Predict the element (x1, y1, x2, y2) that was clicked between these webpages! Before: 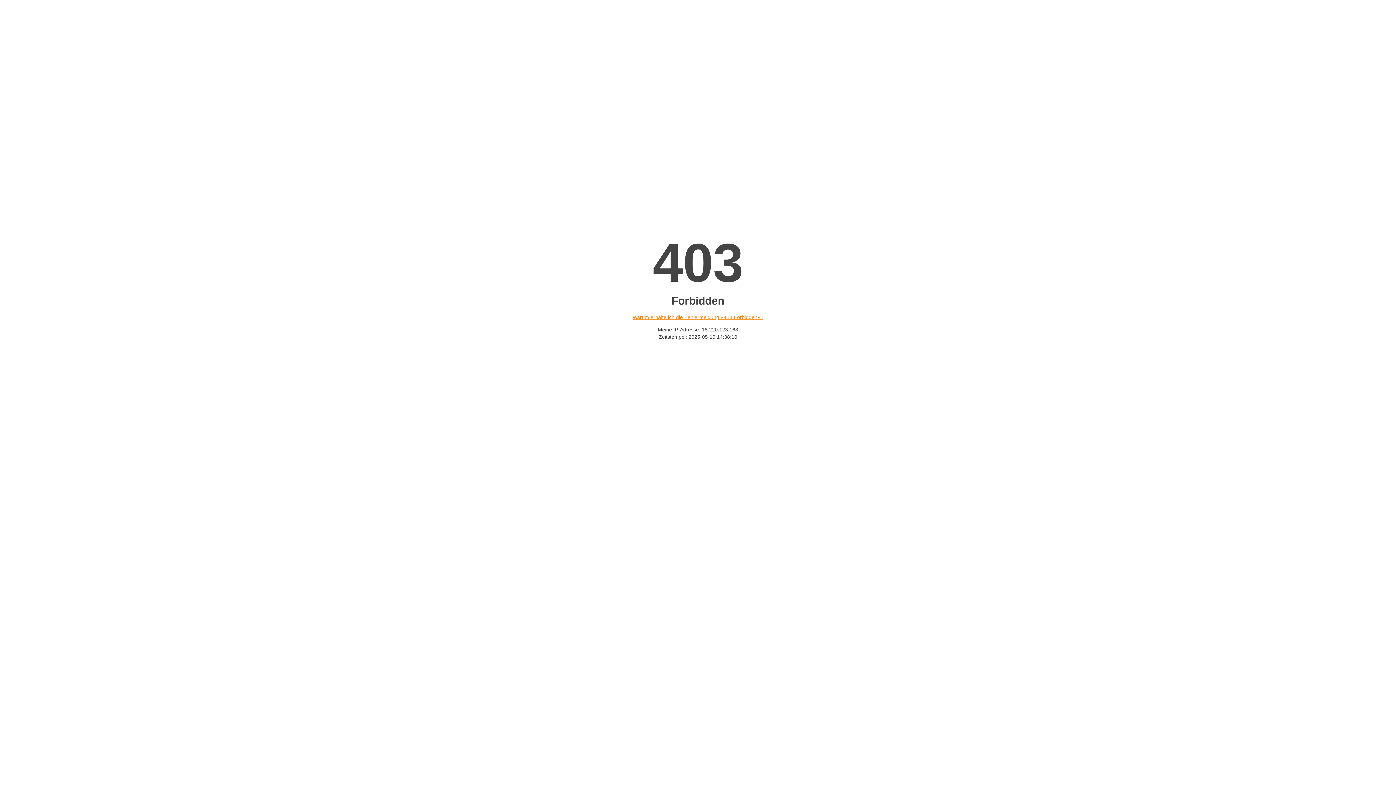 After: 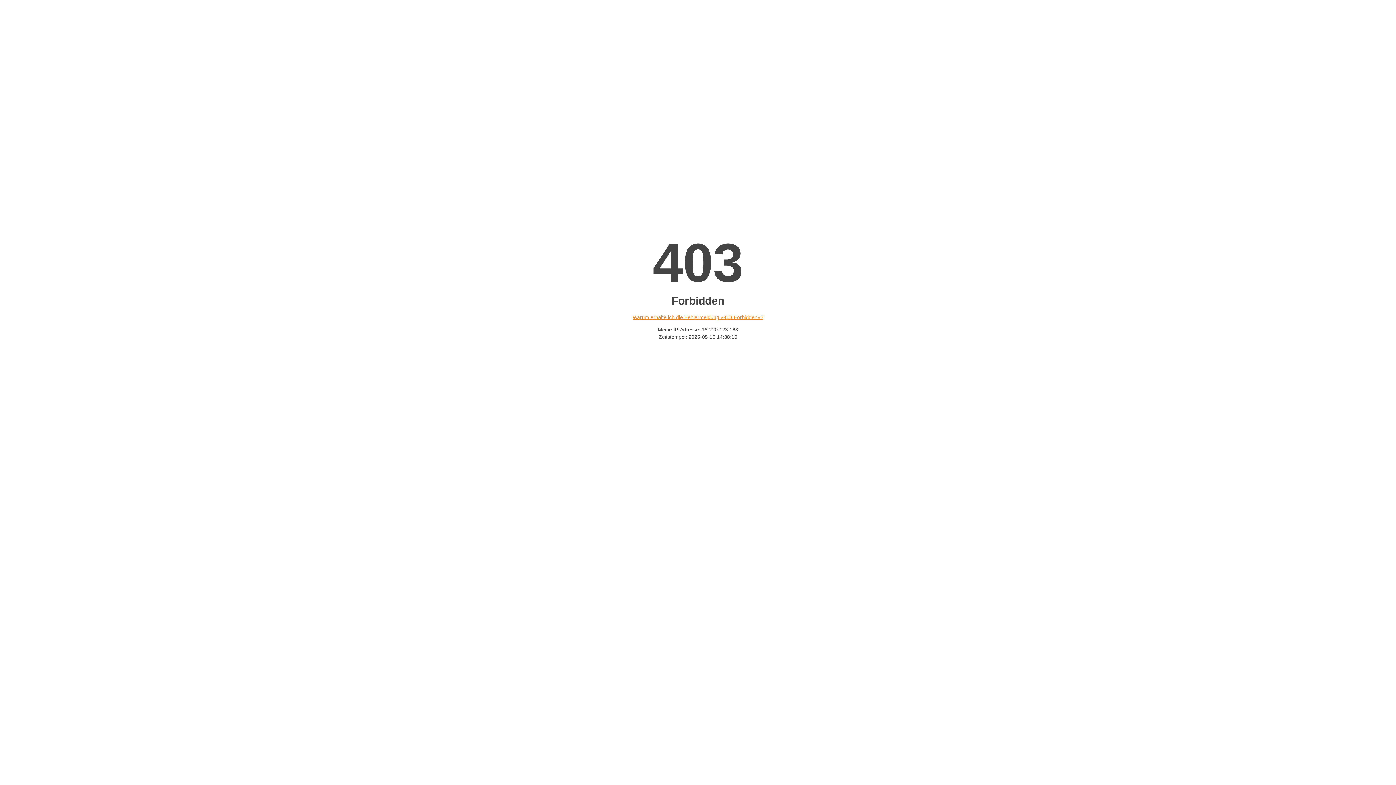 Action: bbox: (632, 314, 763, 320) label: Warum erhalte ich die Fehlermeldung «403 Forbidden»?